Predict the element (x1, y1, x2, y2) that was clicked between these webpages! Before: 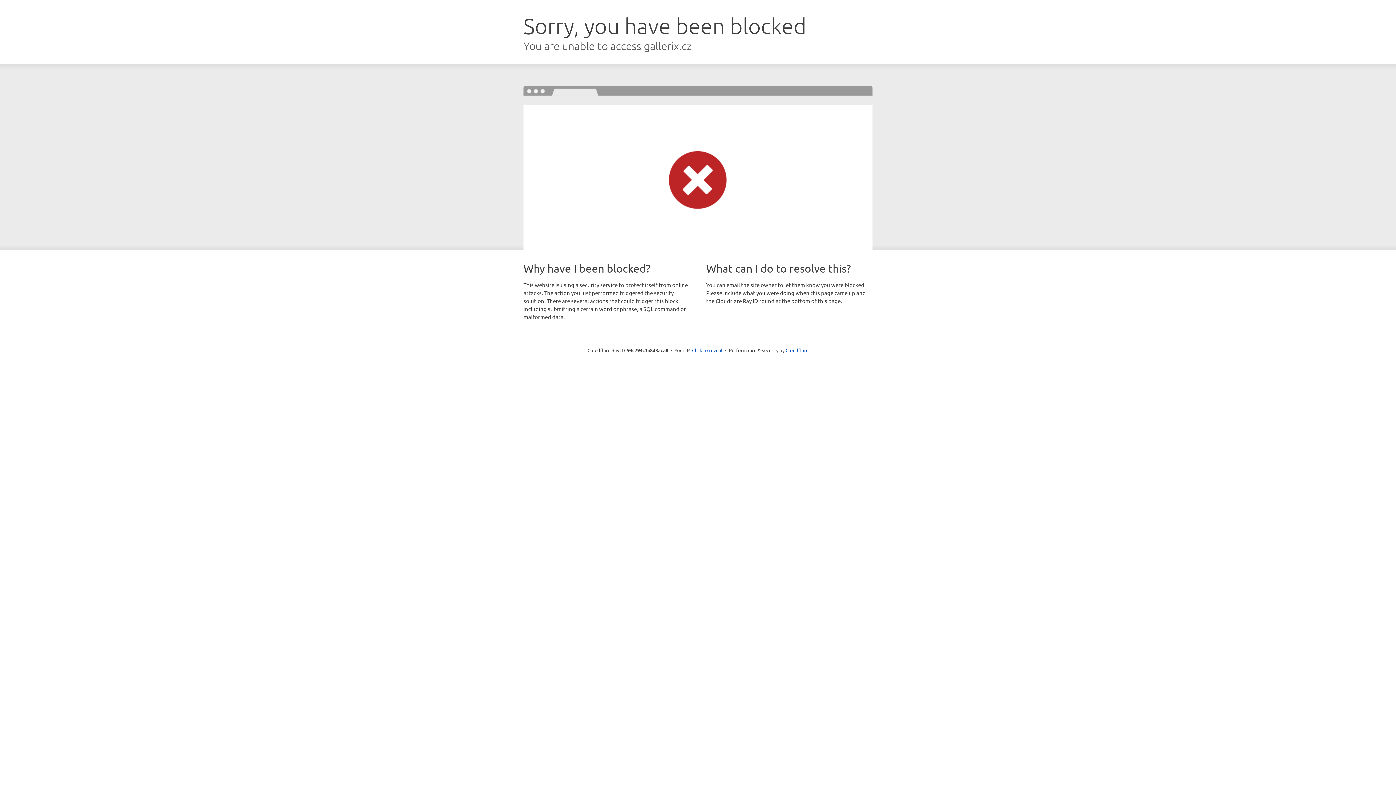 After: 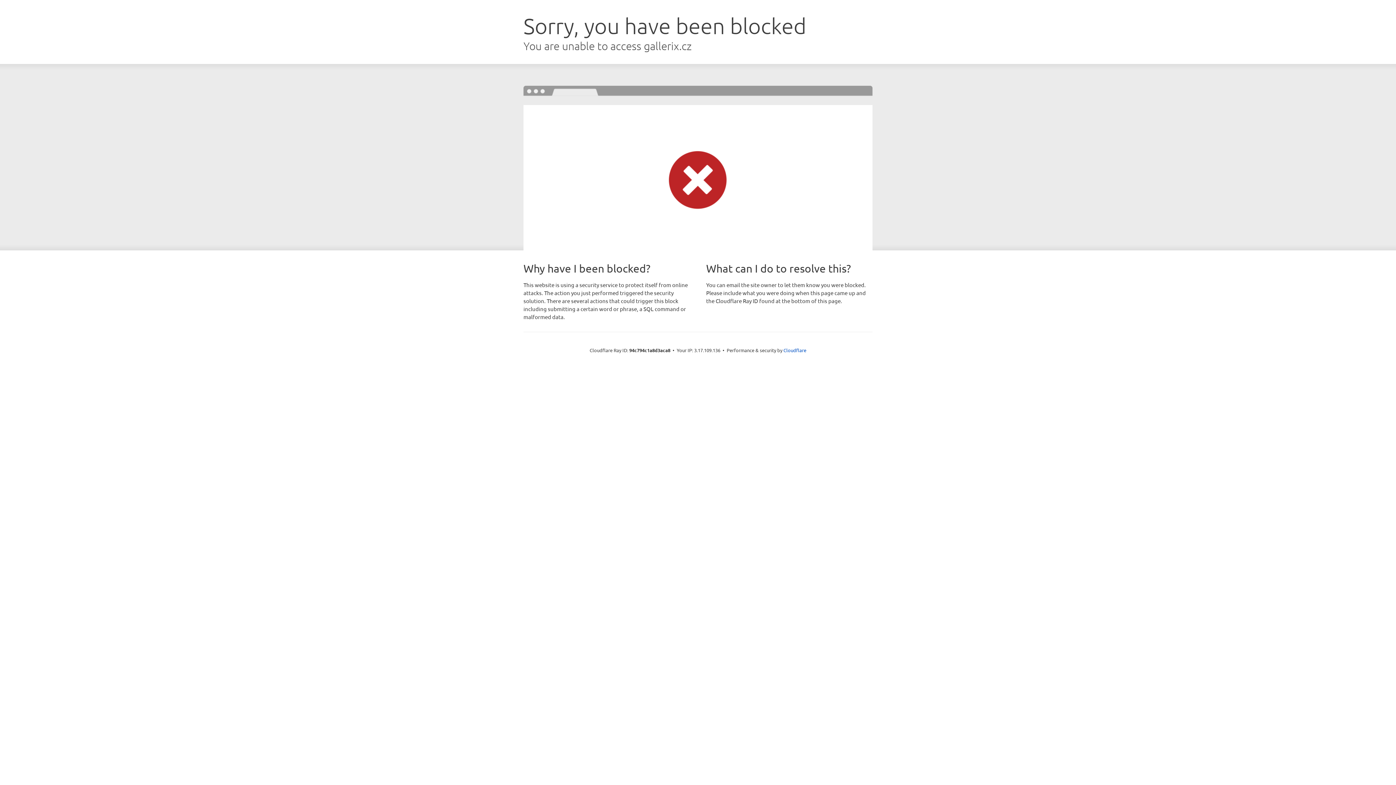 Action: label: Click to reveal bbox: (692, 346, 722, 353)